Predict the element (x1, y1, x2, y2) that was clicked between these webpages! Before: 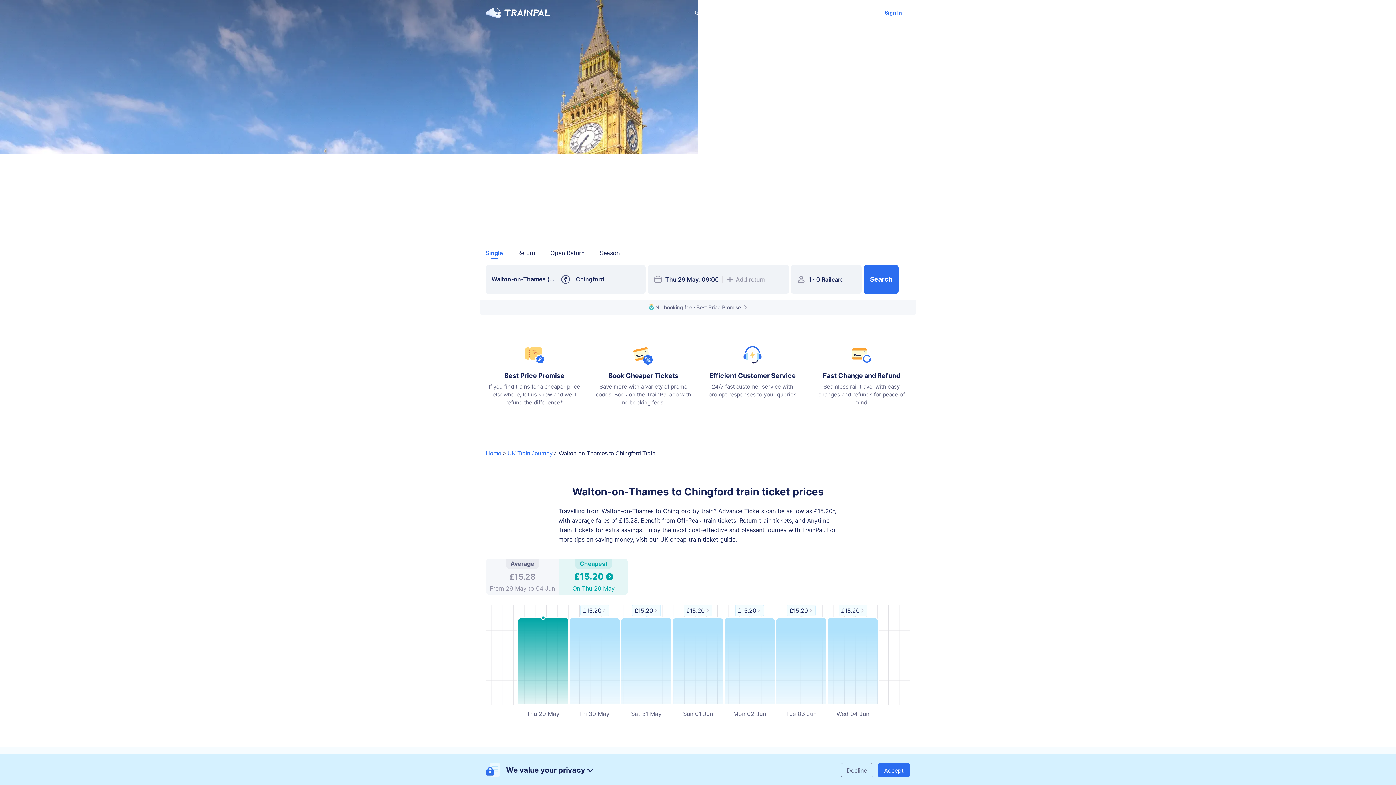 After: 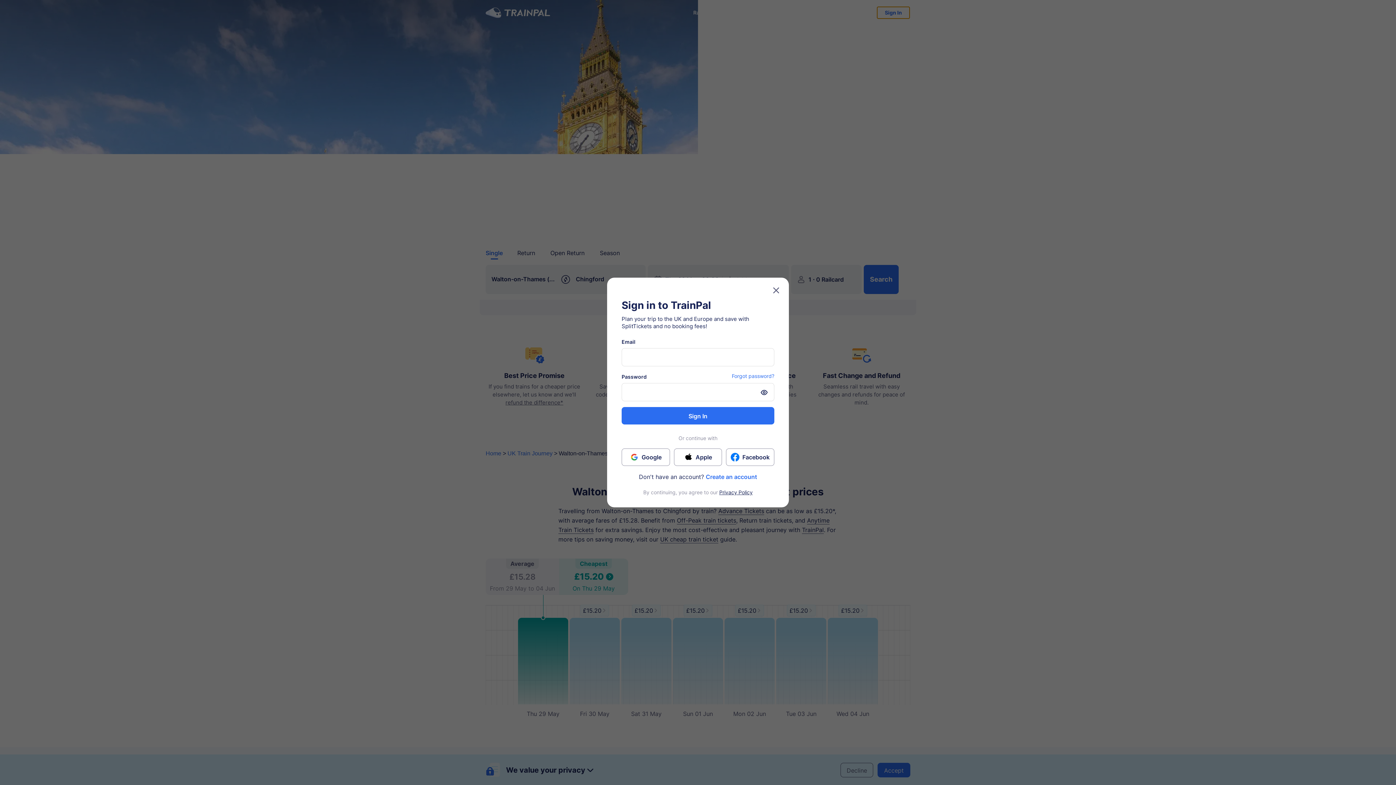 Action: bbox: (877, 6, 909, 18) label: Sign In